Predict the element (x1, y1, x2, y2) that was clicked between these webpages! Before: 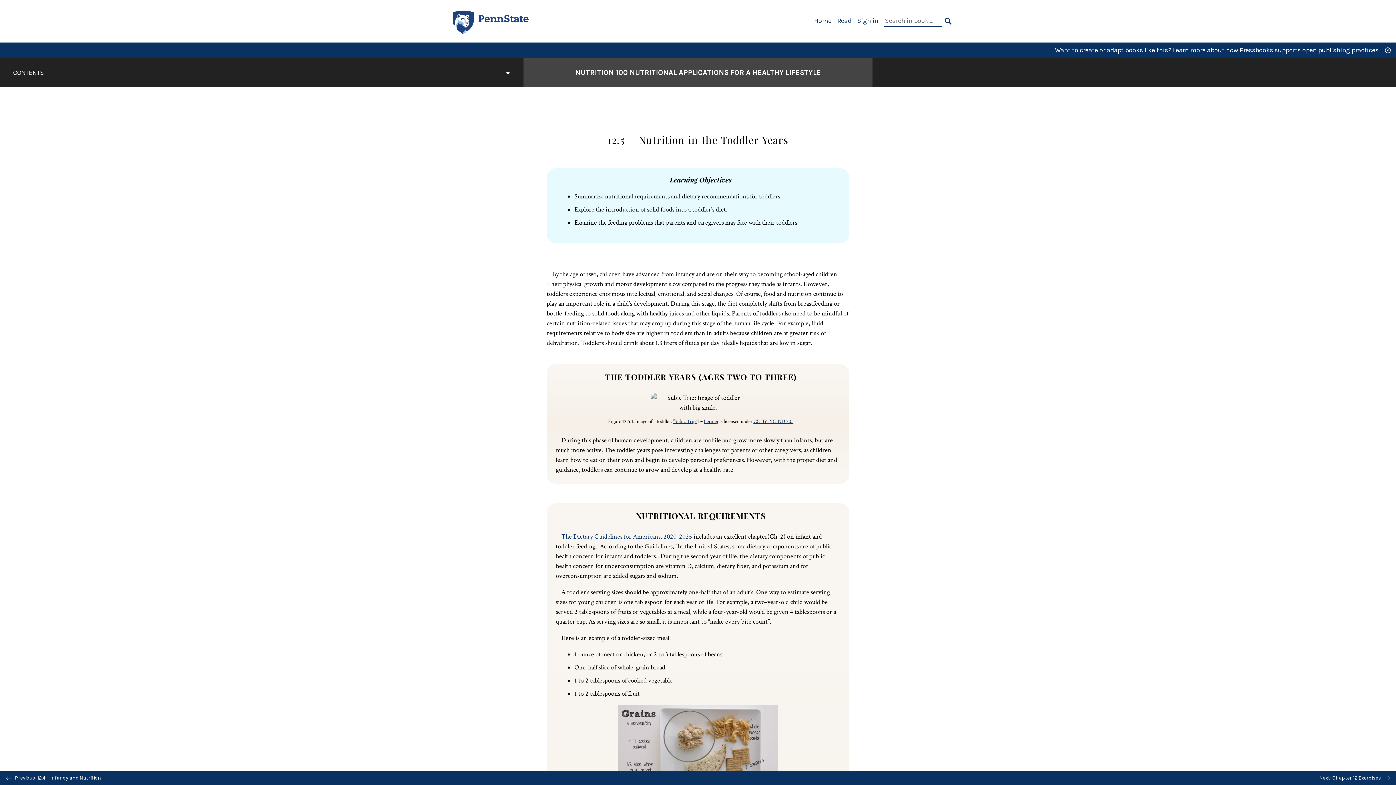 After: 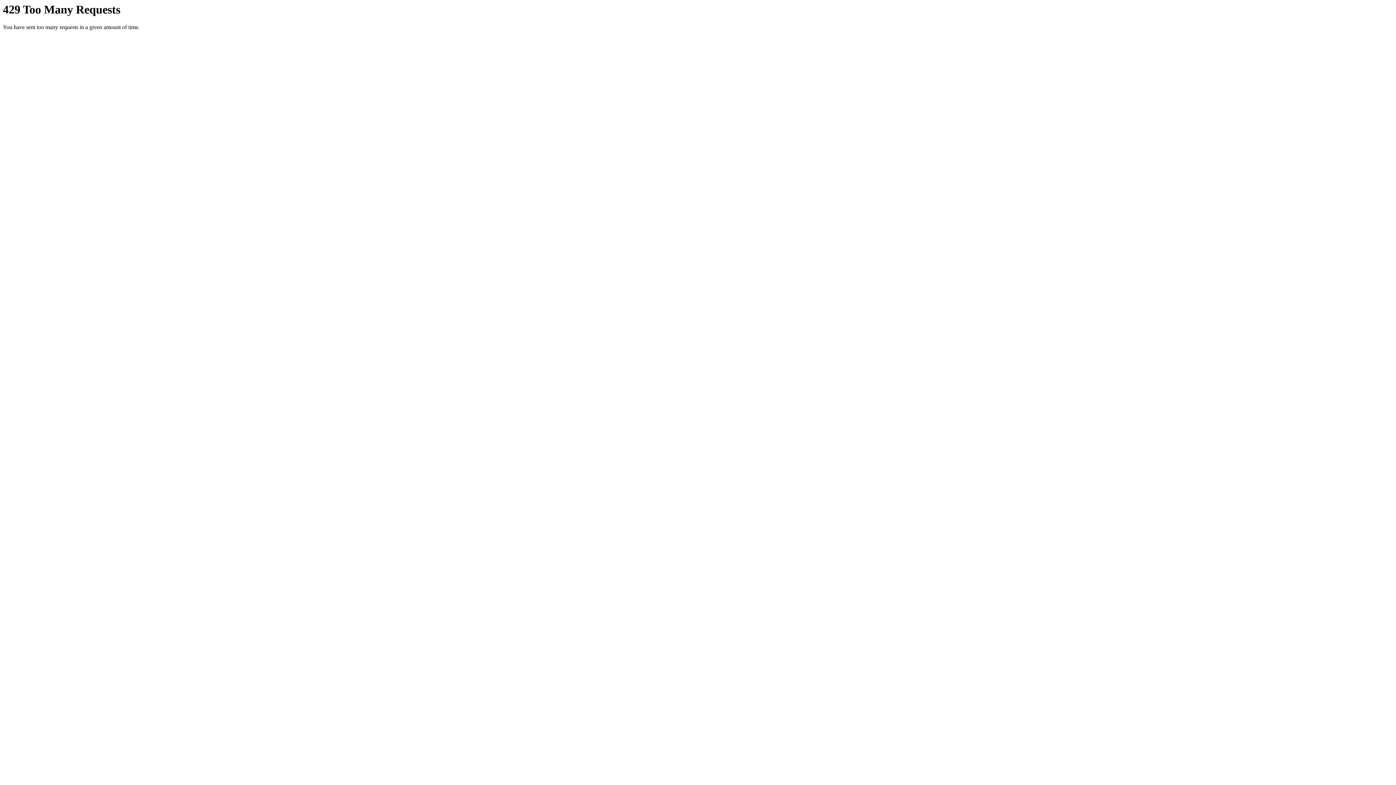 Action: bbox: (673, 418, 697, 425) label: “Subic Trip”